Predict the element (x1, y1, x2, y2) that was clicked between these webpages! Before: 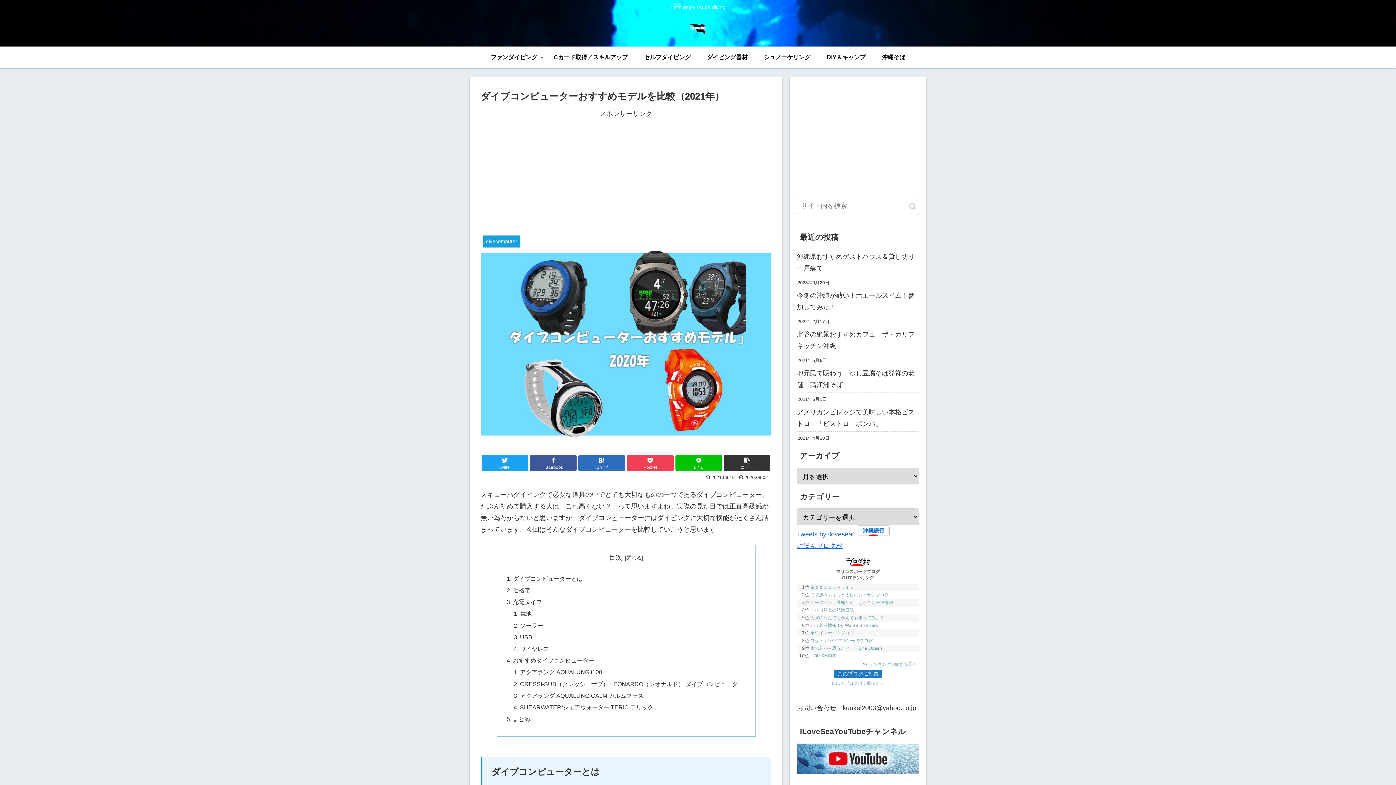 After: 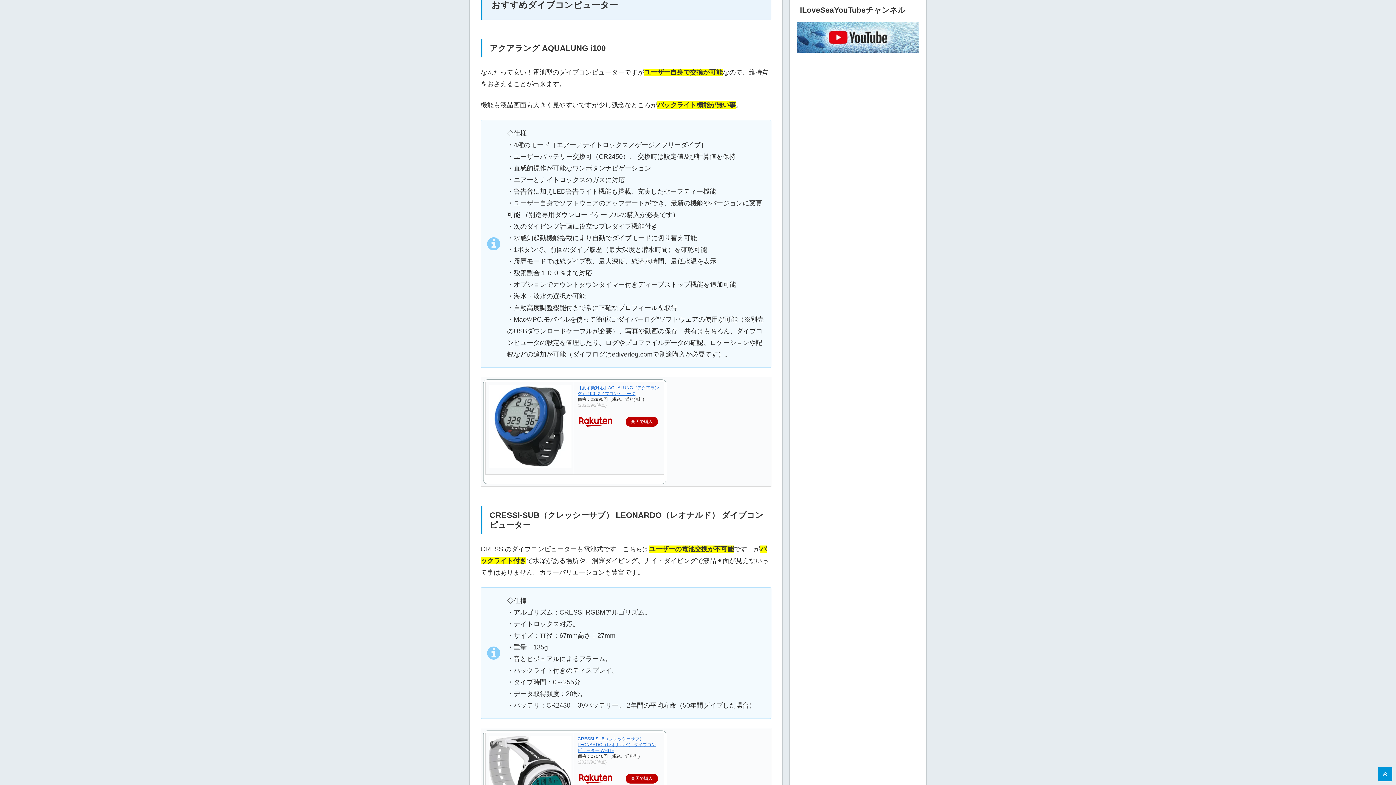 Action: label: おすすめダイブコンピューター bbox: (513, 657, 594, 664)